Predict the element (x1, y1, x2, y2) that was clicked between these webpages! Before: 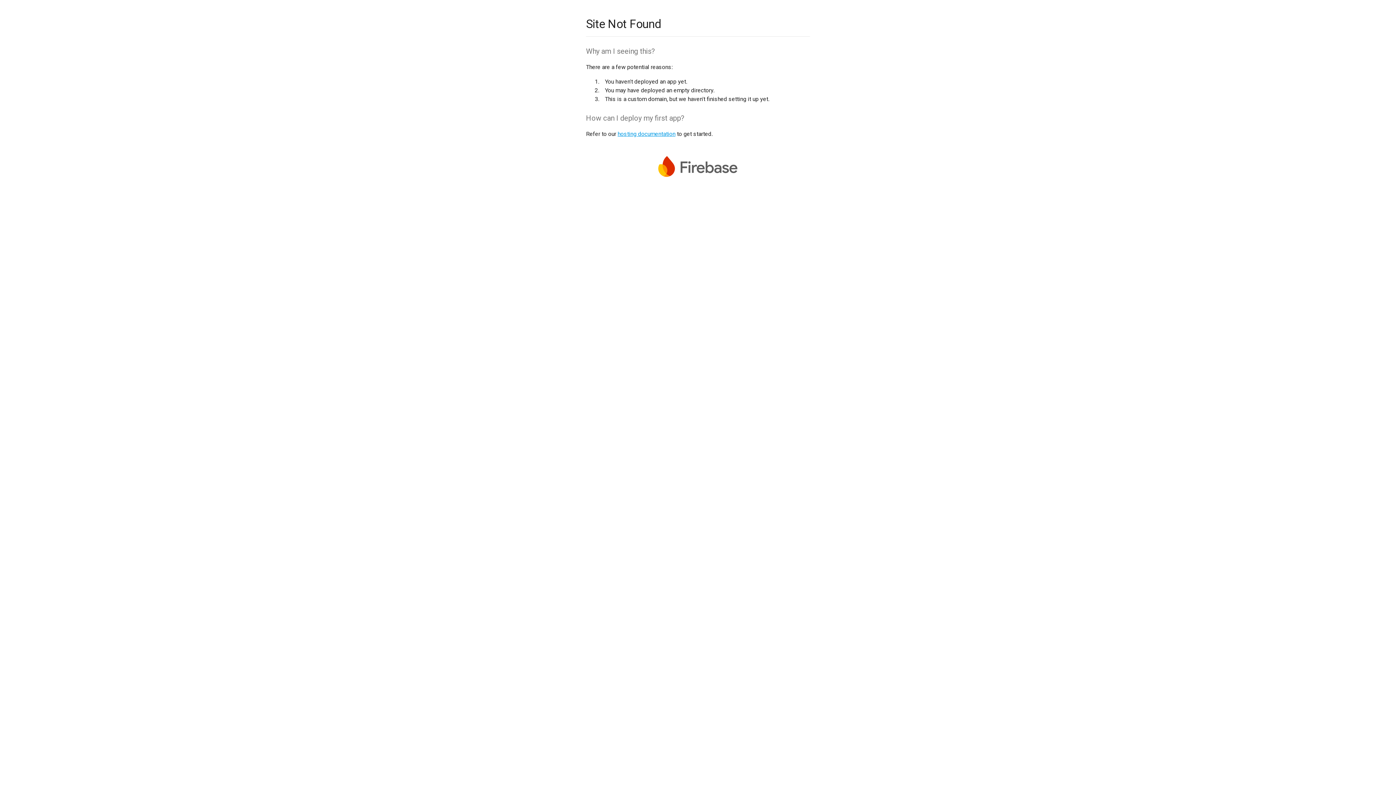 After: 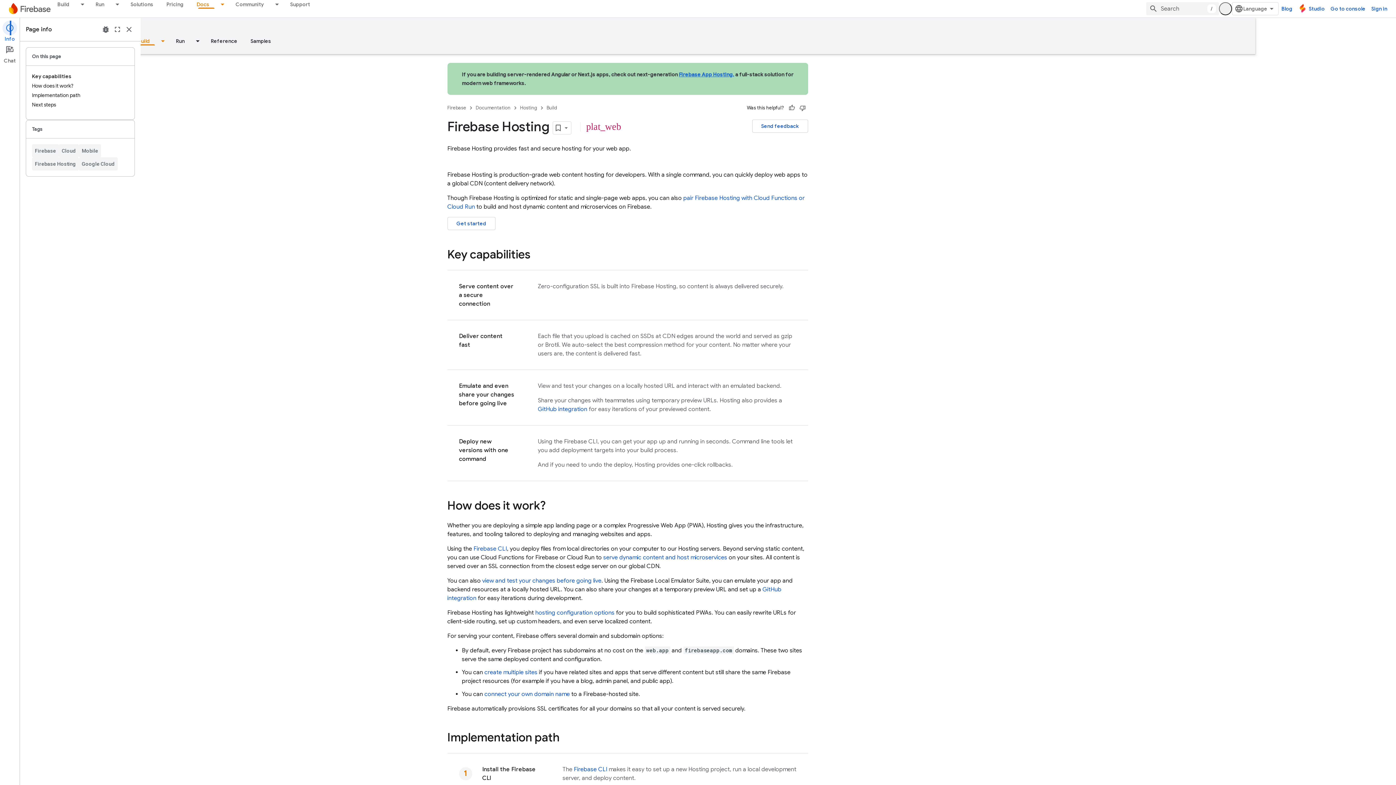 Action: bbox: (617, 130, 675, 137) label: hosting documentation